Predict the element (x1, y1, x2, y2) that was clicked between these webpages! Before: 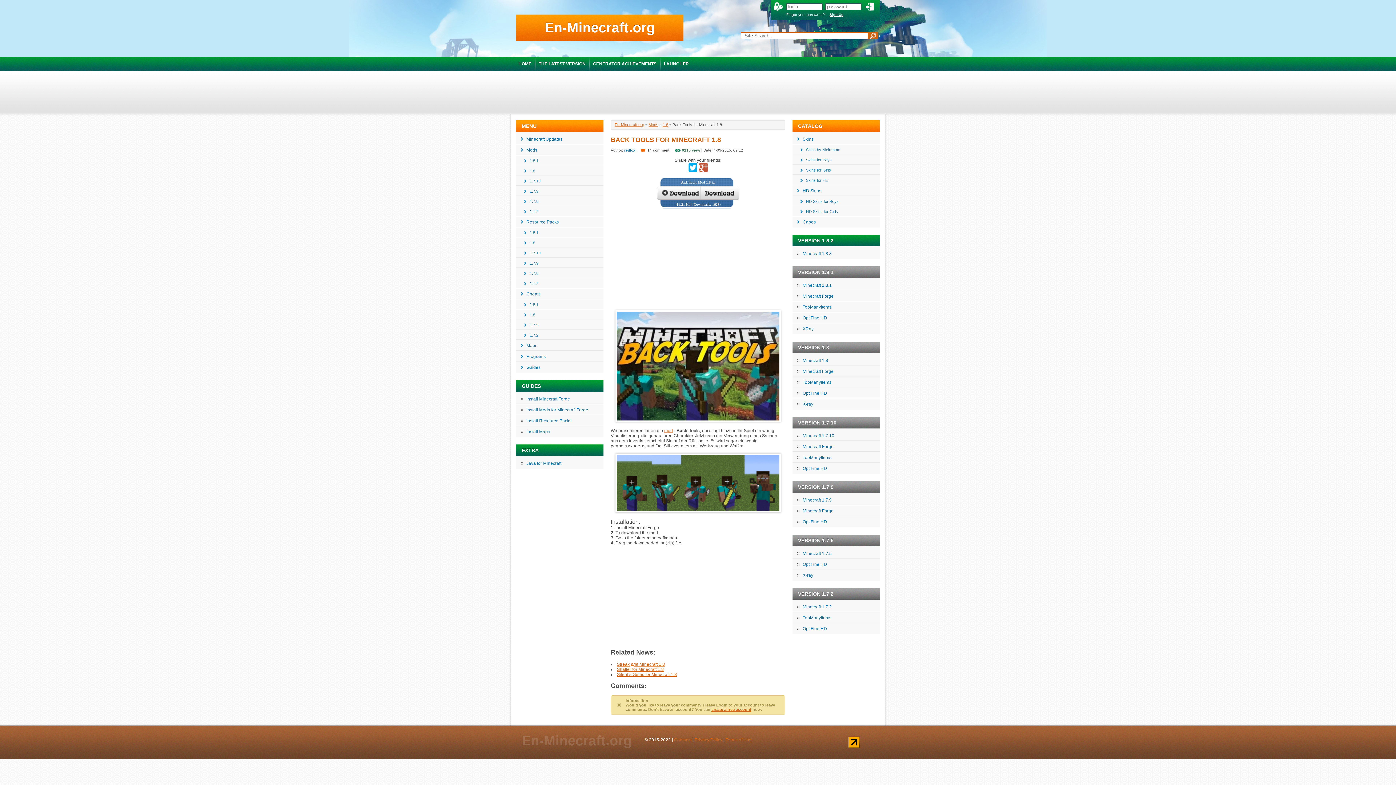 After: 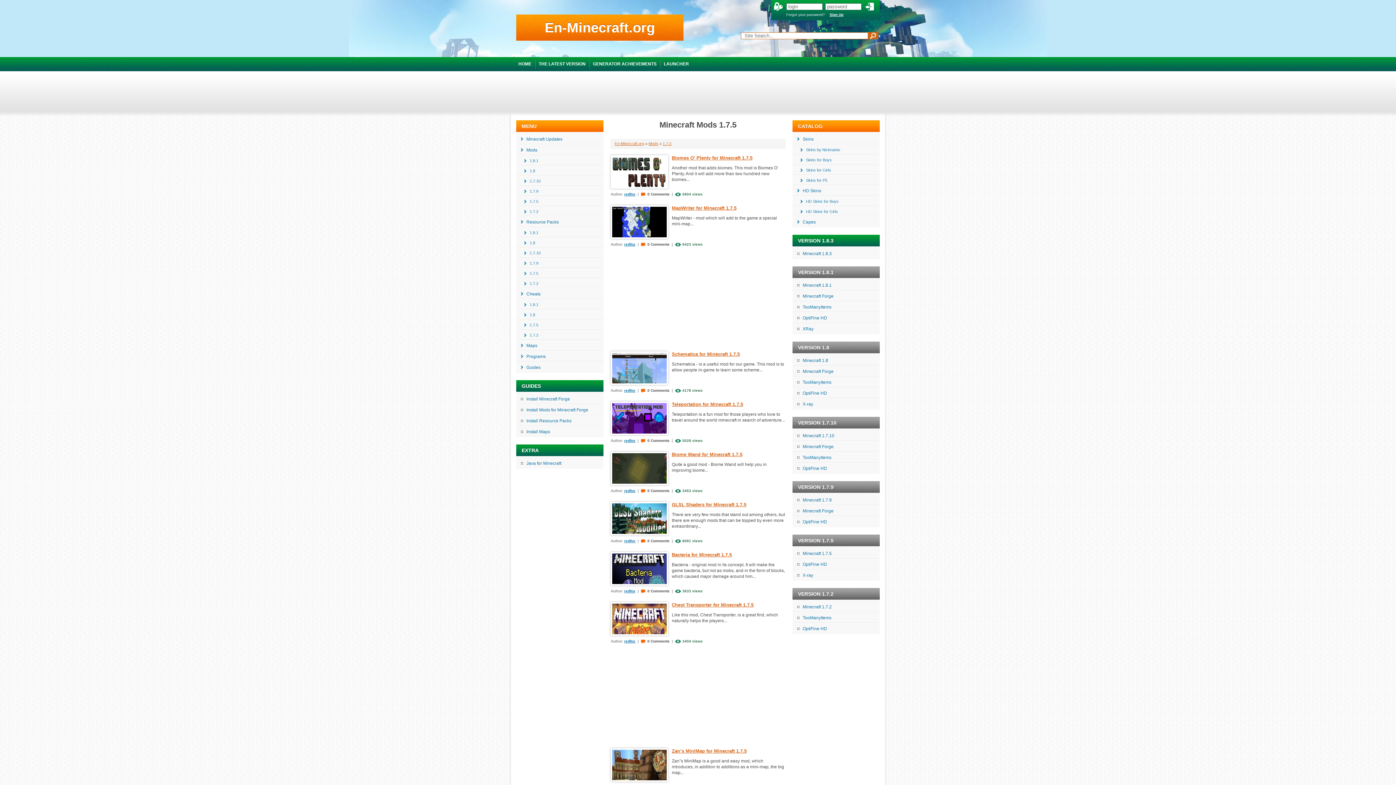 Action: label: 1.7.5 bbox: (516, 196, 603, 206)